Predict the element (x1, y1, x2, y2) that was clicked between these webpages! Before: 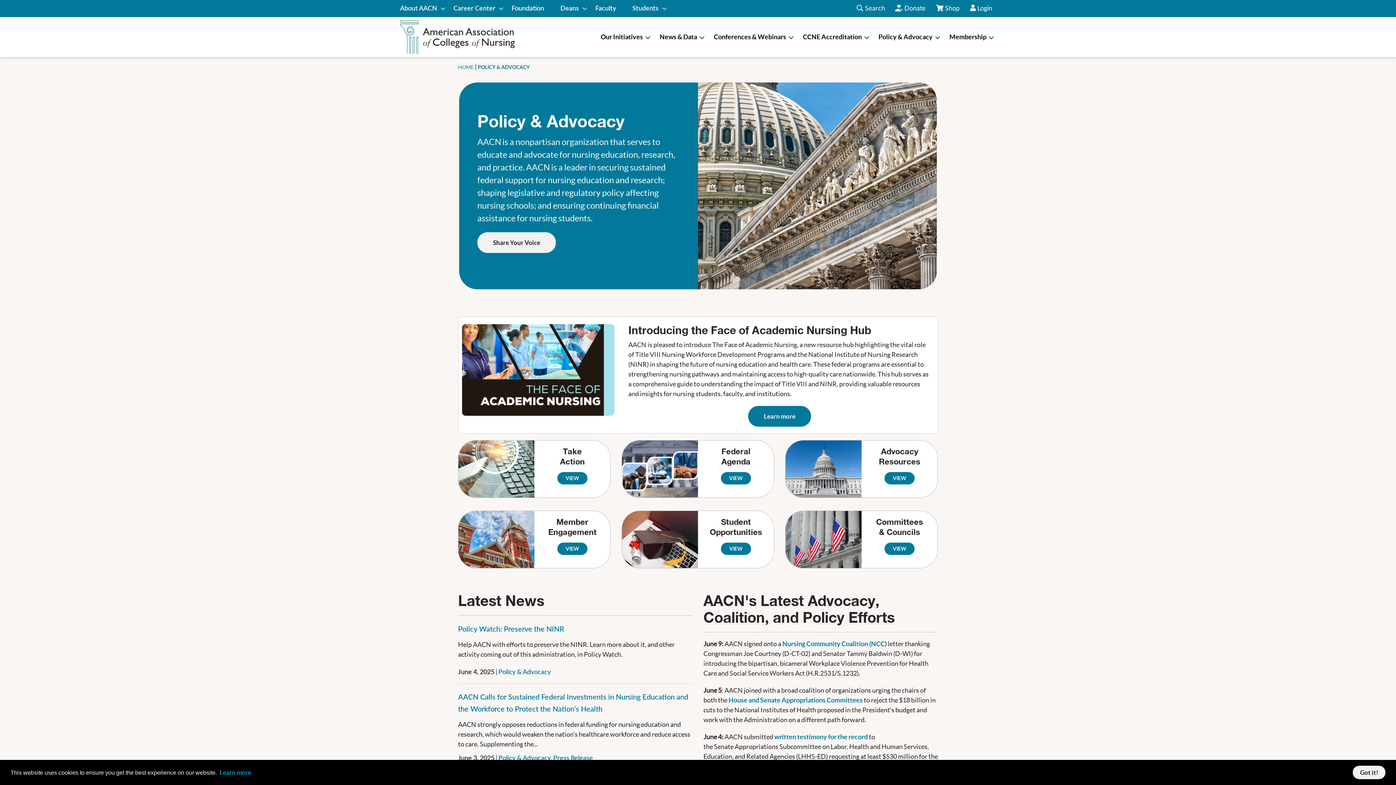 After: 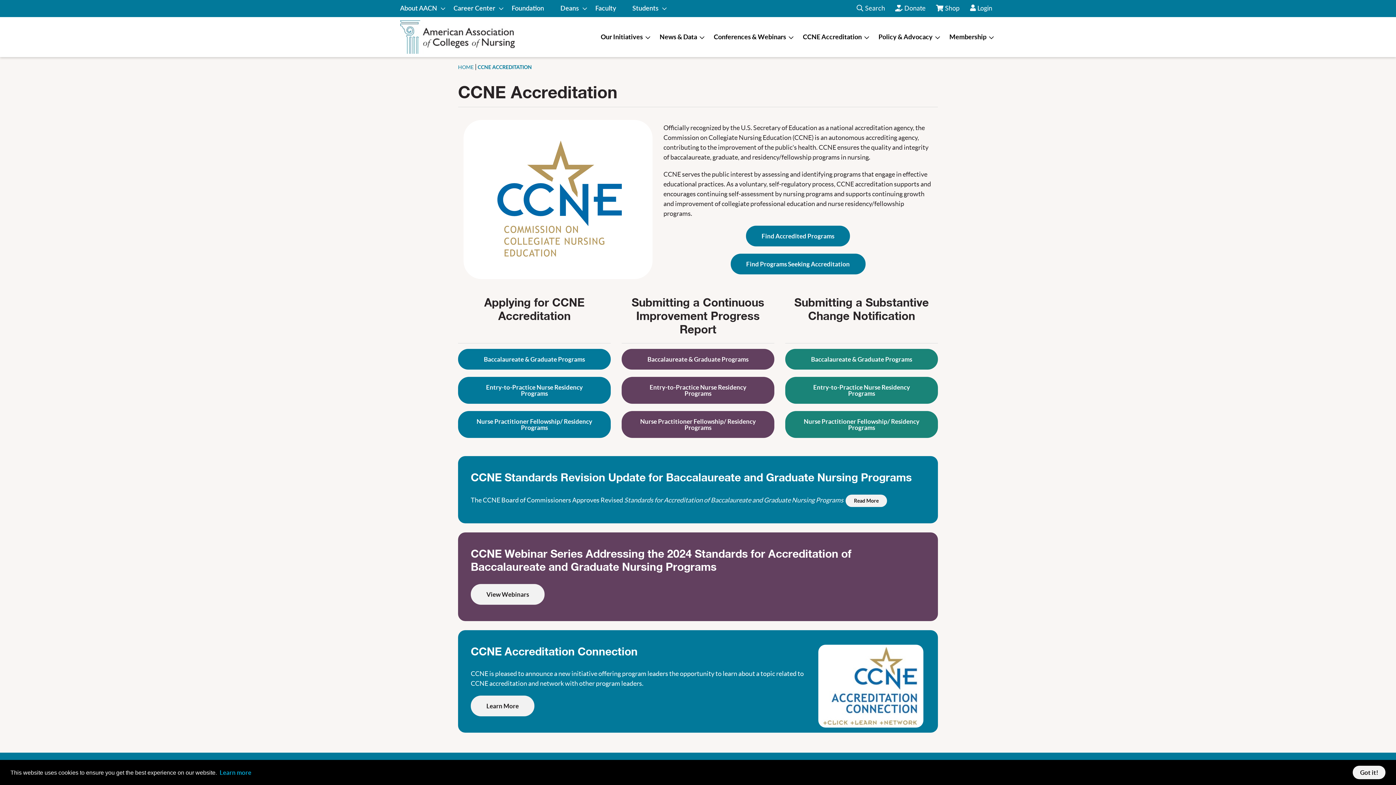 Action: bbox: (803, 30, 862, 44) label: CCNE Accreditation